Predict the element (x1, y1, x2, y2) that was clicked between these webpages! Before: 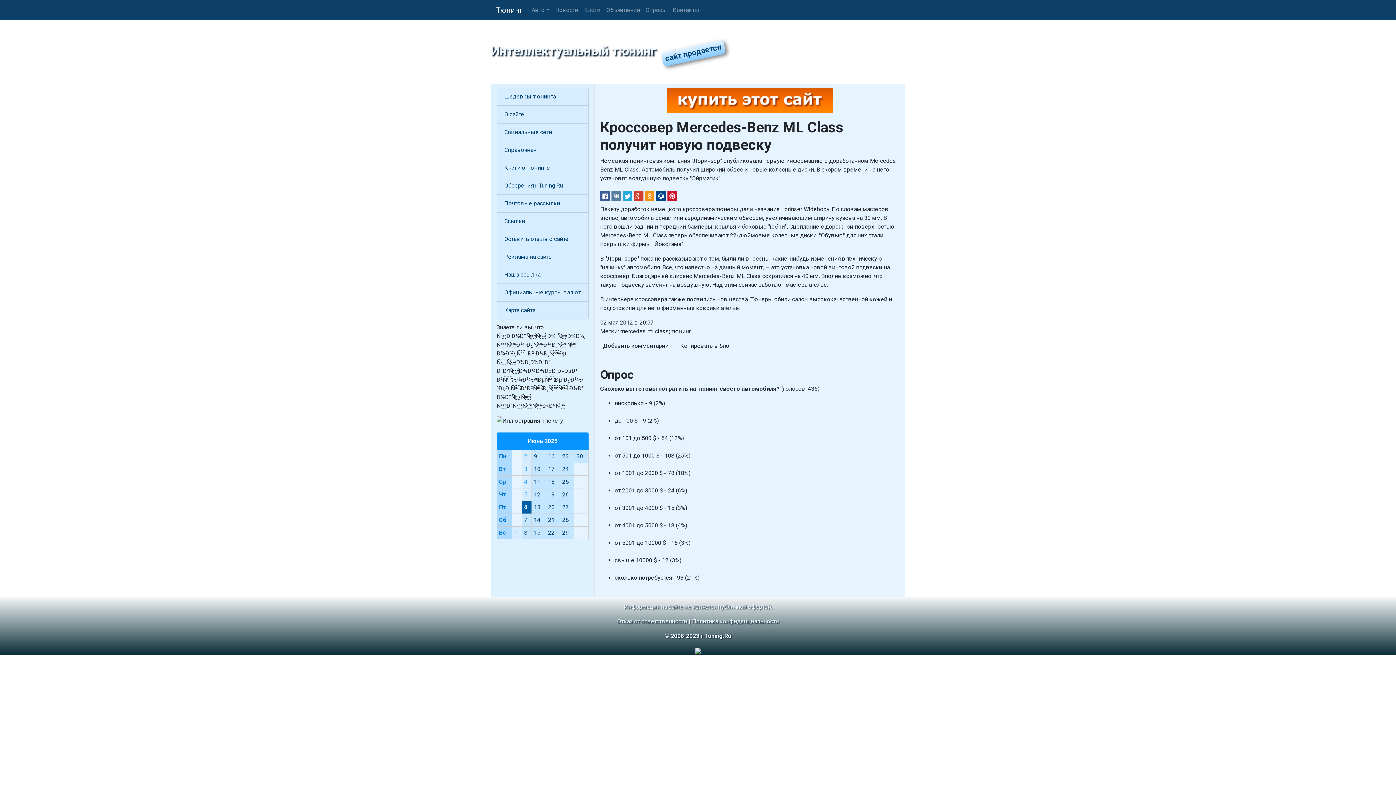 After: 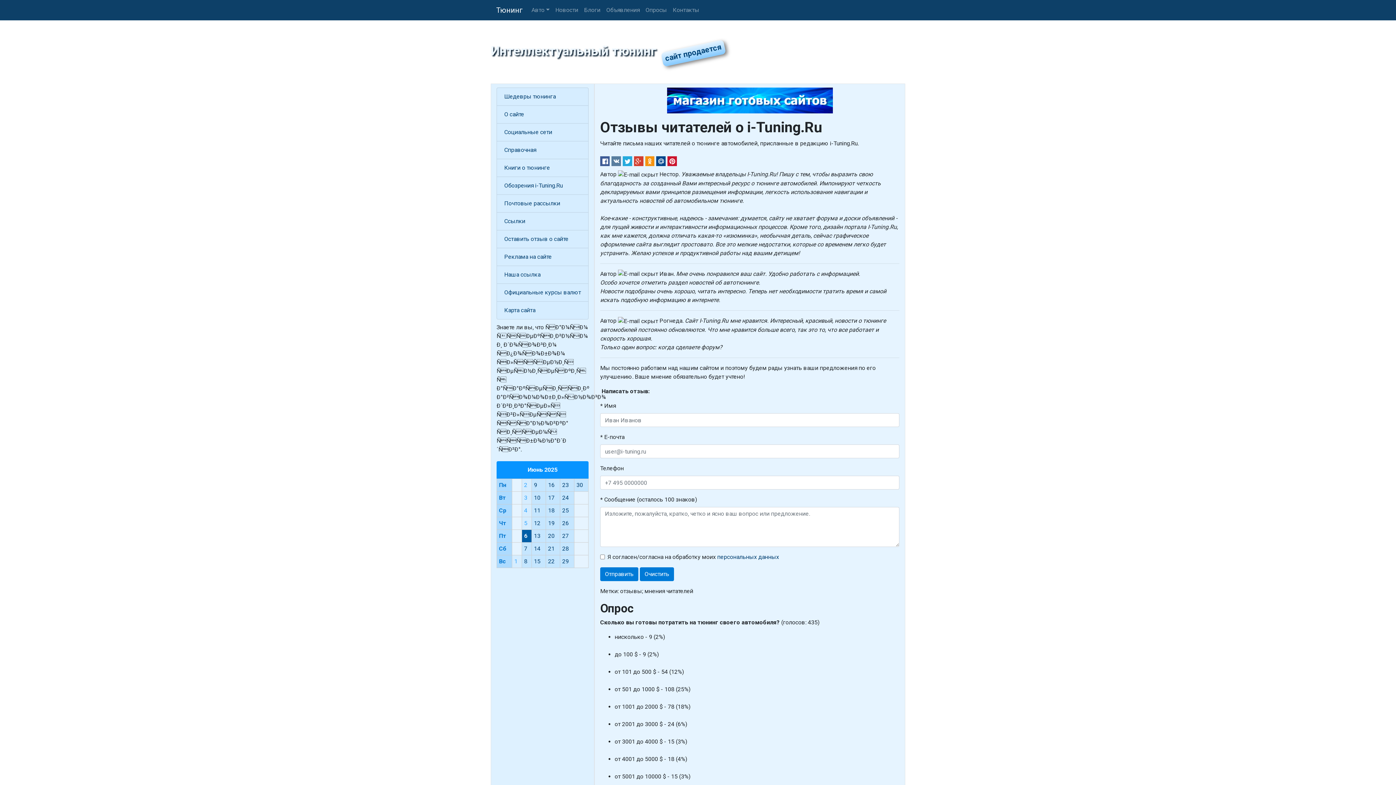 Action: label: Оставить отзыв о сайте bbox: (504, 234, 581, 243)